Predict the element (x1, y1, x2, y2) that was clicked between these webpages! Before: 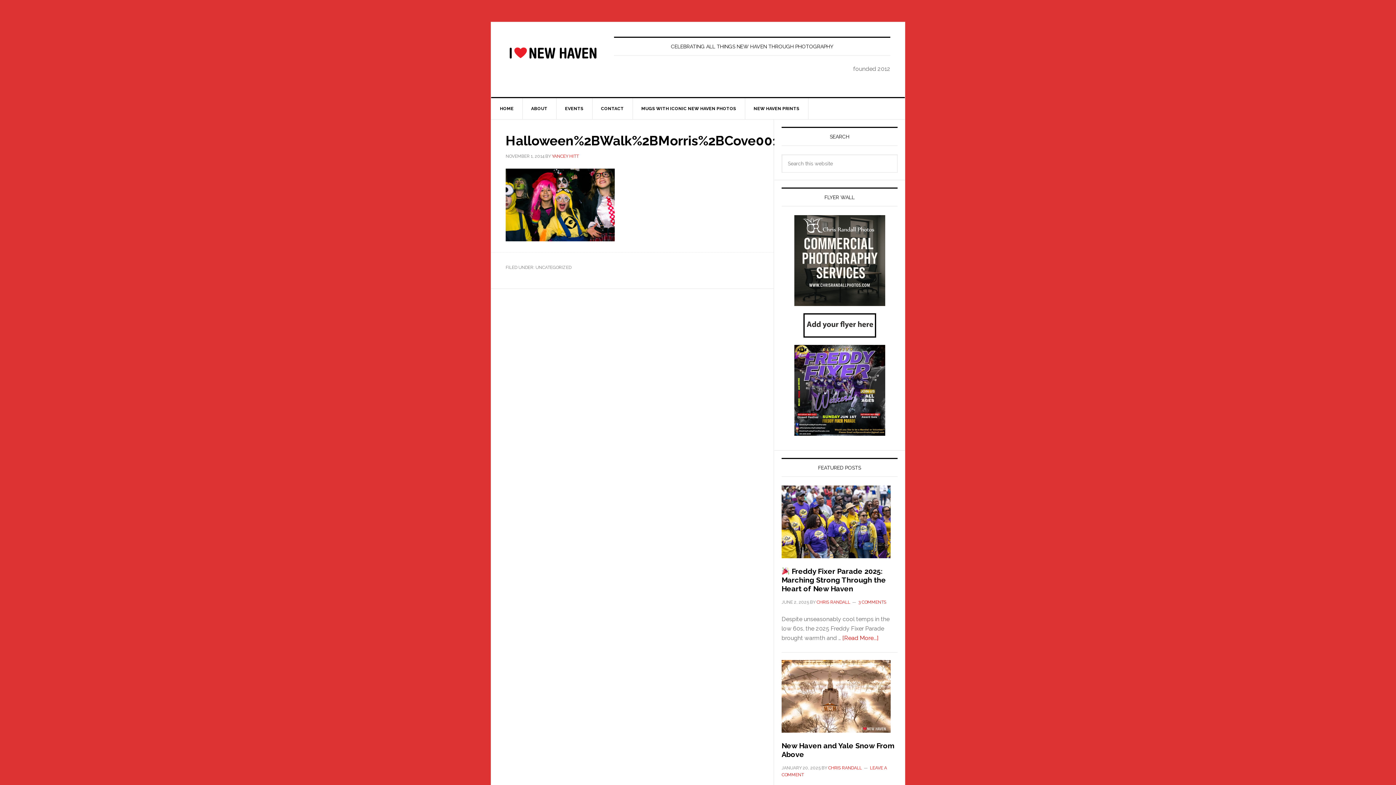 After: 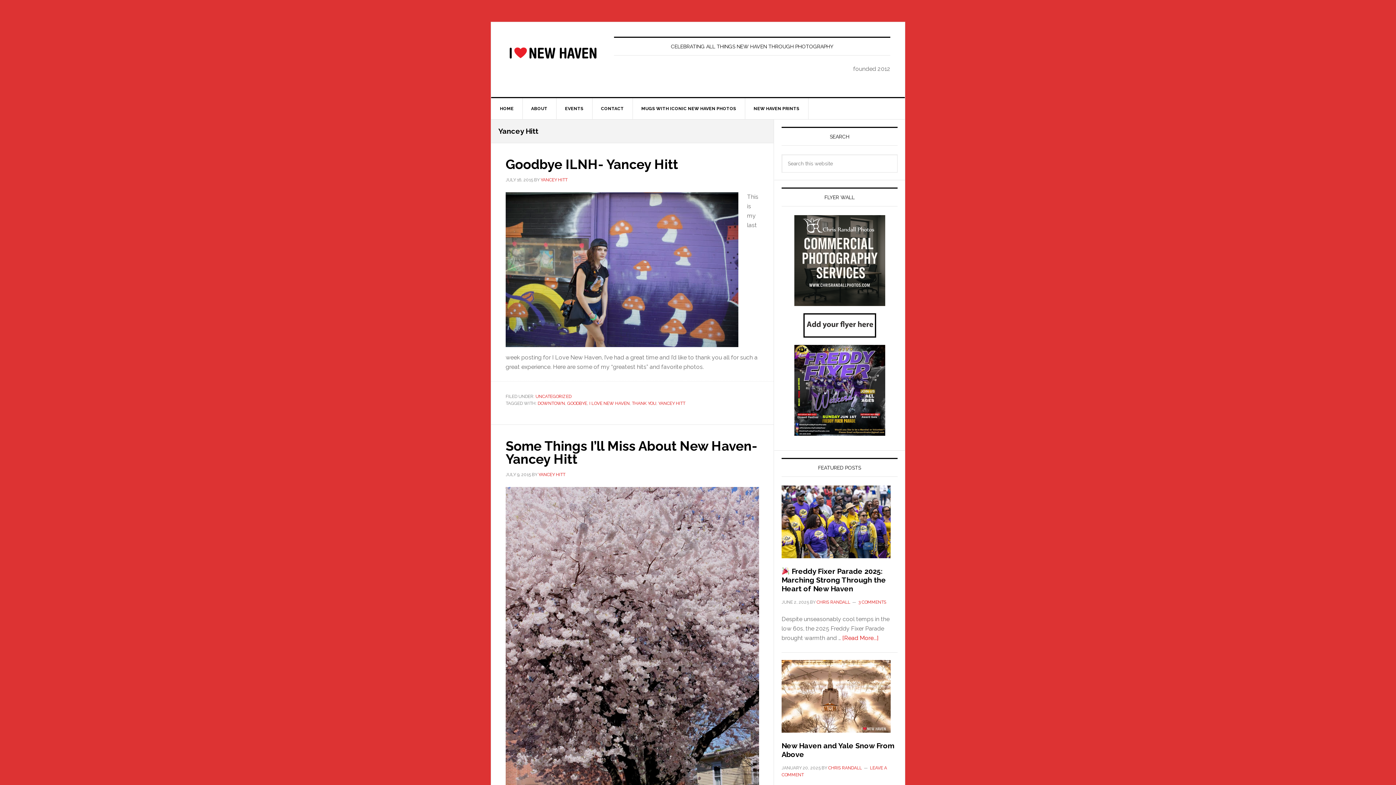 Action: bbox: (552, 153, 578, 158) label: YANCEY HITT